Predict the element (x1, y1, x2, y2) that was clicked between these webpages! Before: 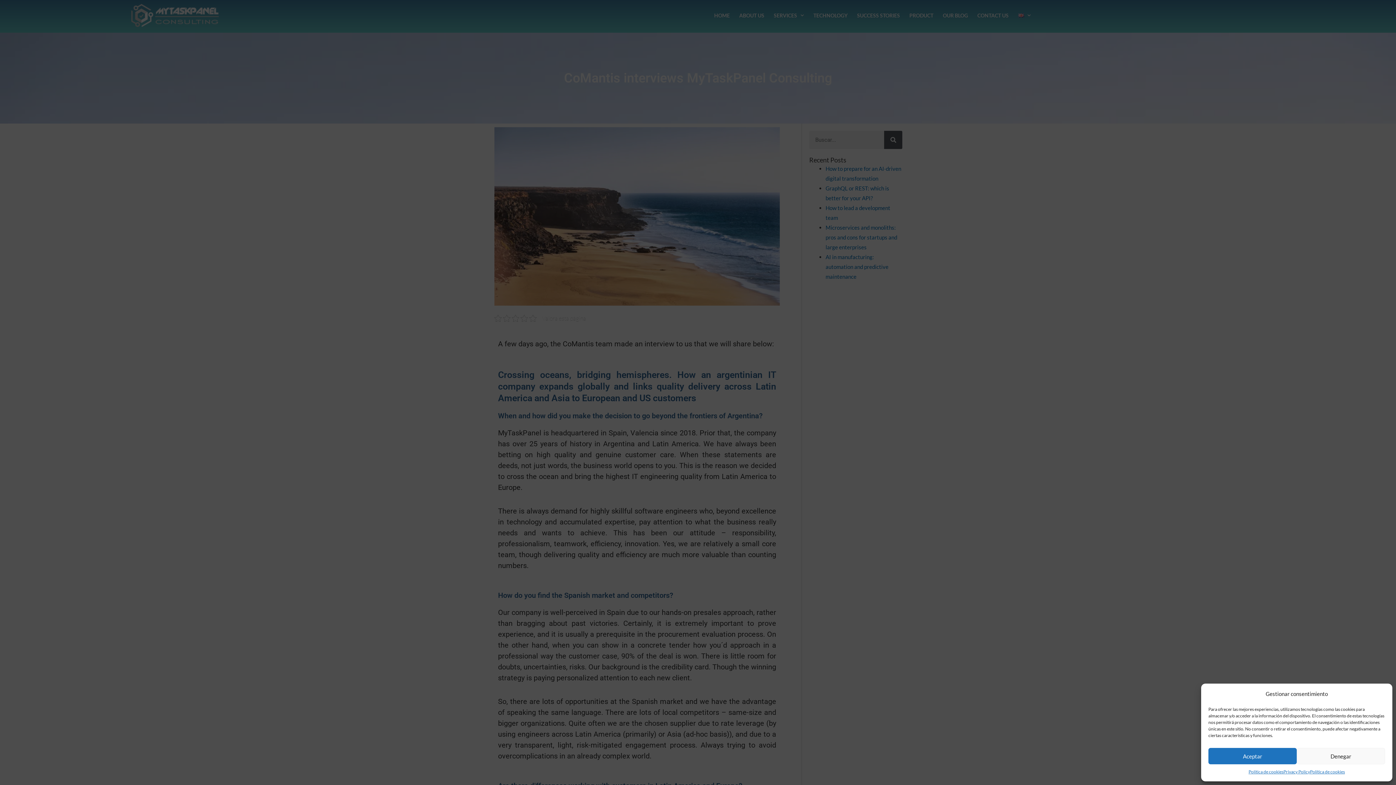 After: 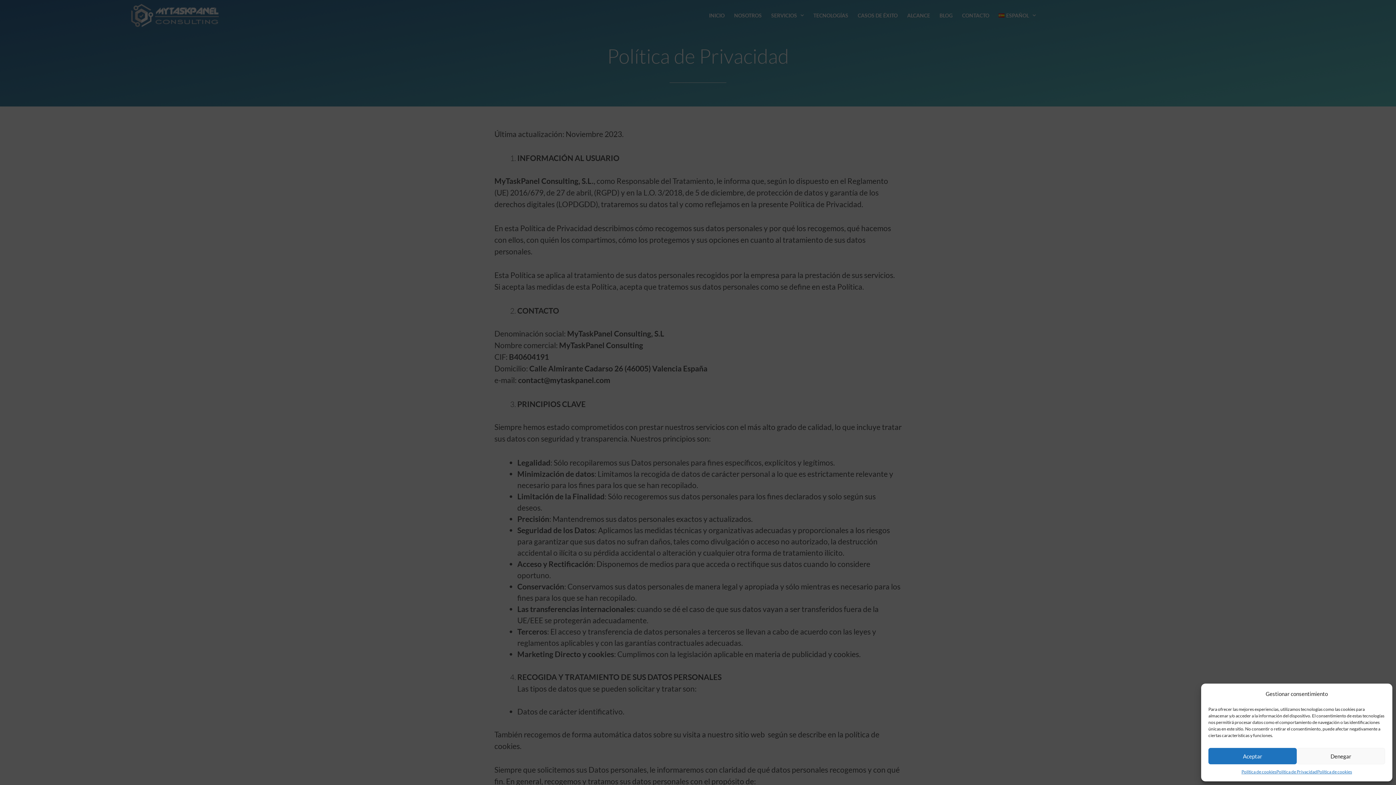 Action: label: Privacy Policy bbox: (1283, 768, 1310, 776)